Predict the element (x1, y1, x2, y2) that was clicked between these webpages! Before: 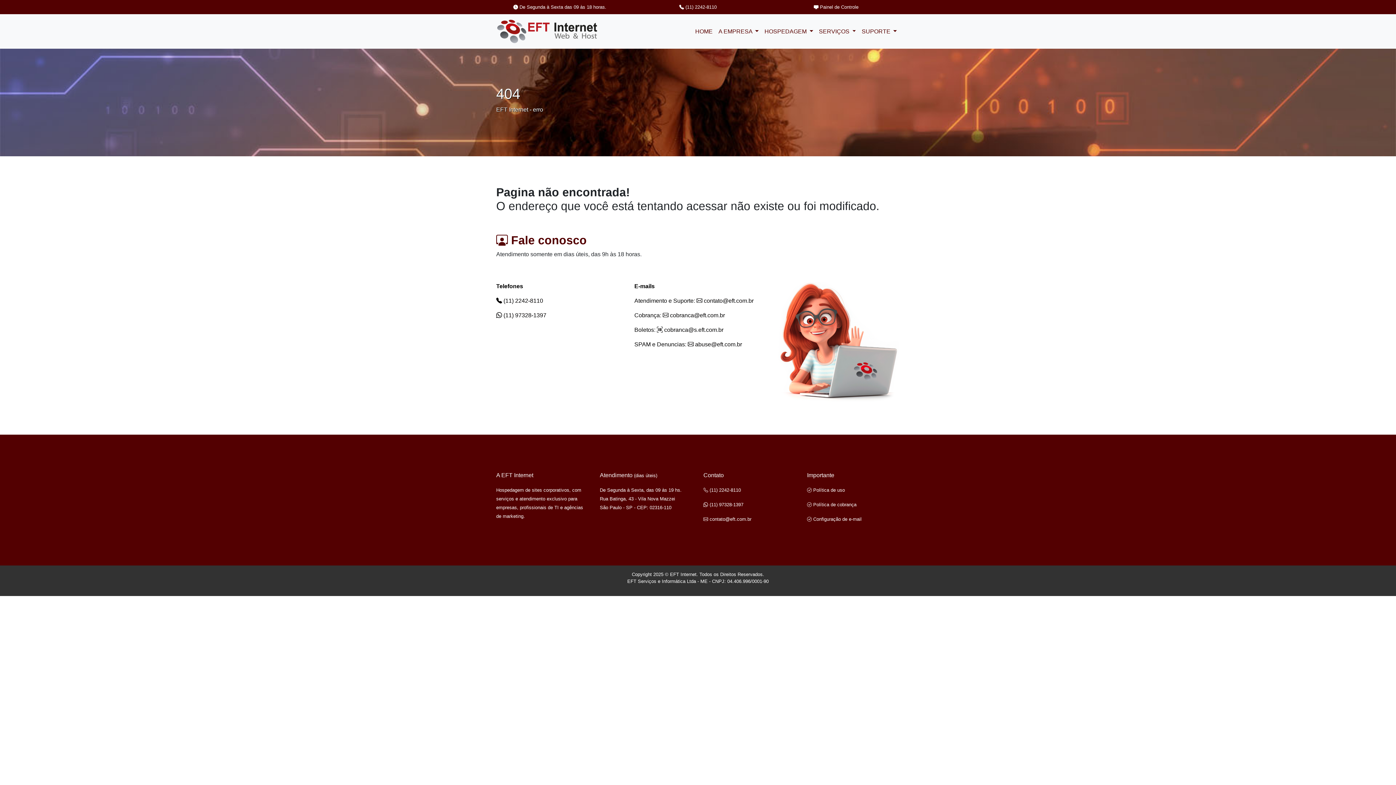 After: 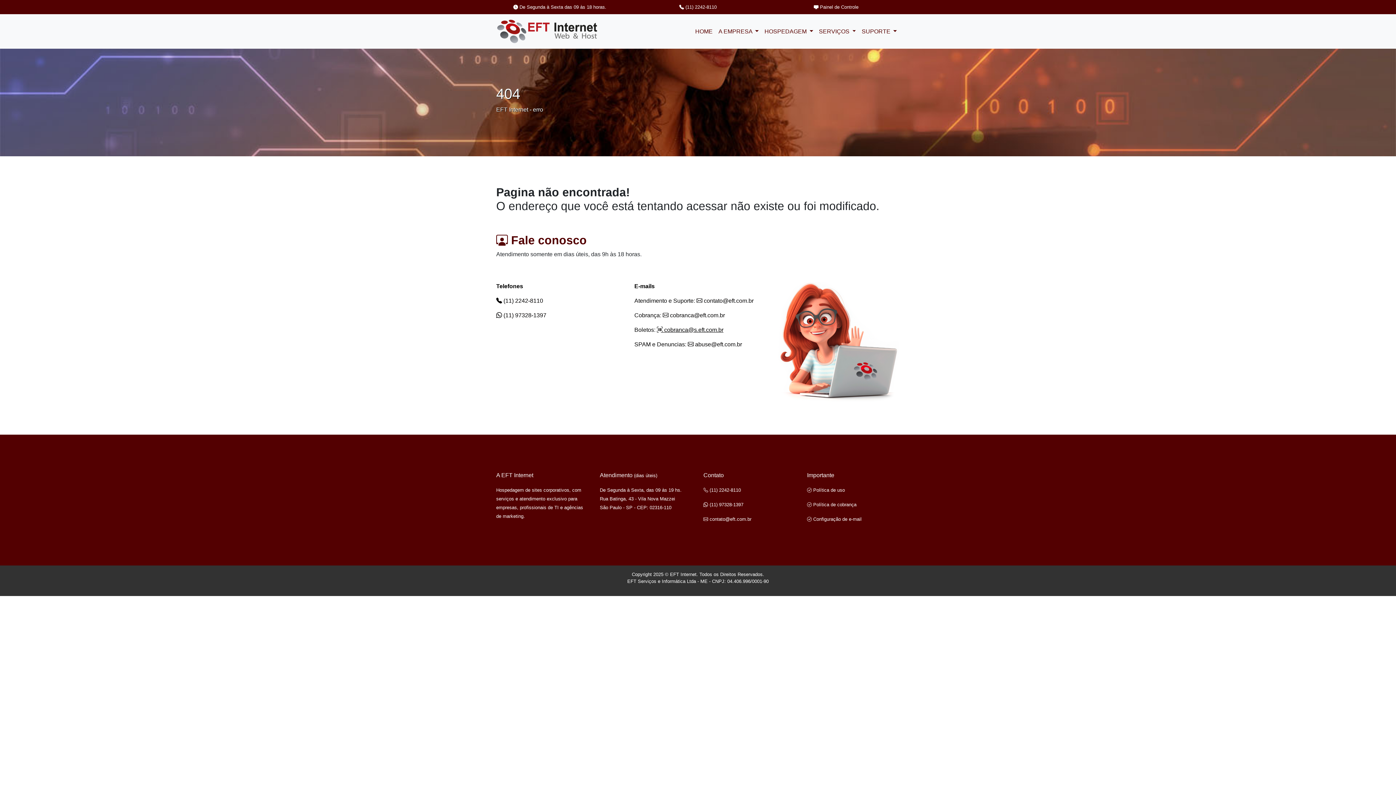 Action: label: E-mail de Cobrança boletos bbox: (657, 327, 723, 333)